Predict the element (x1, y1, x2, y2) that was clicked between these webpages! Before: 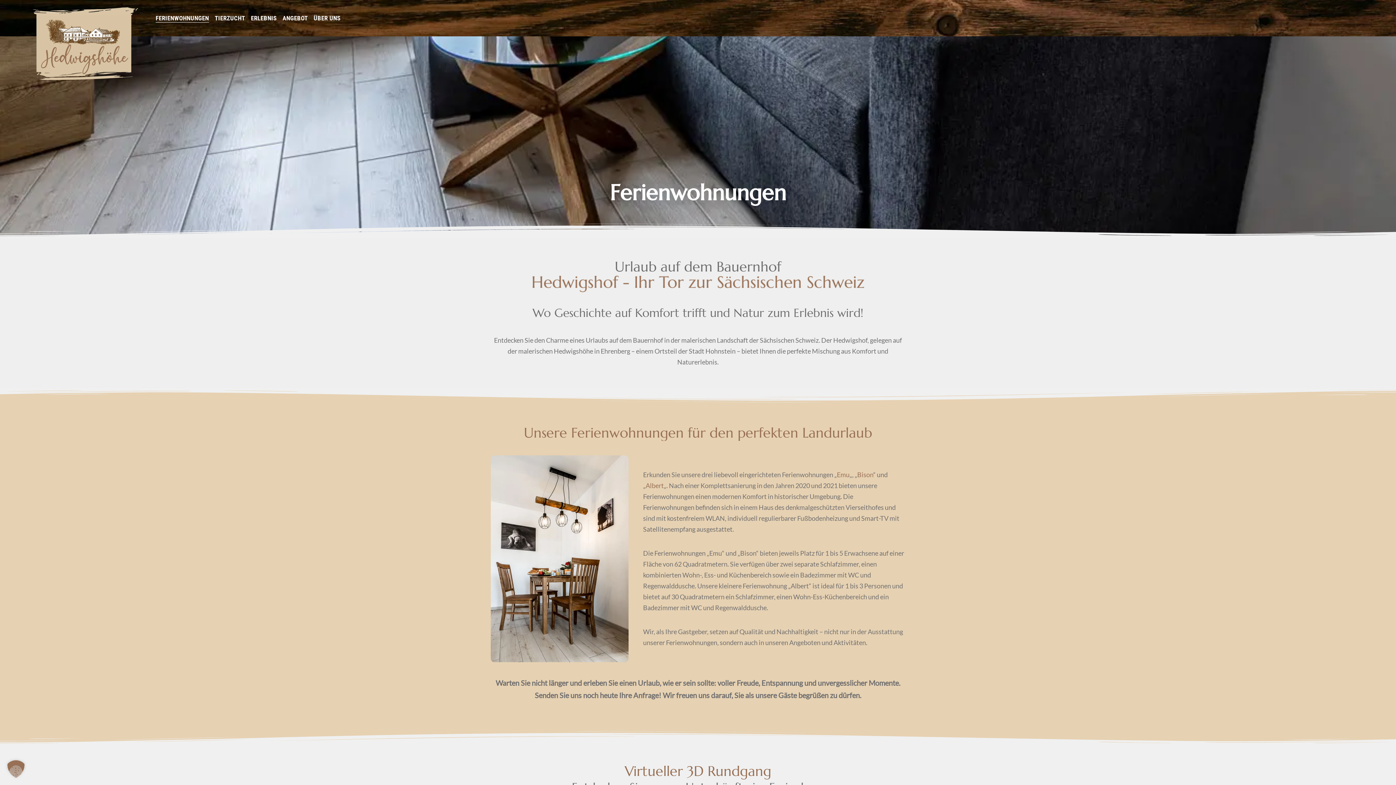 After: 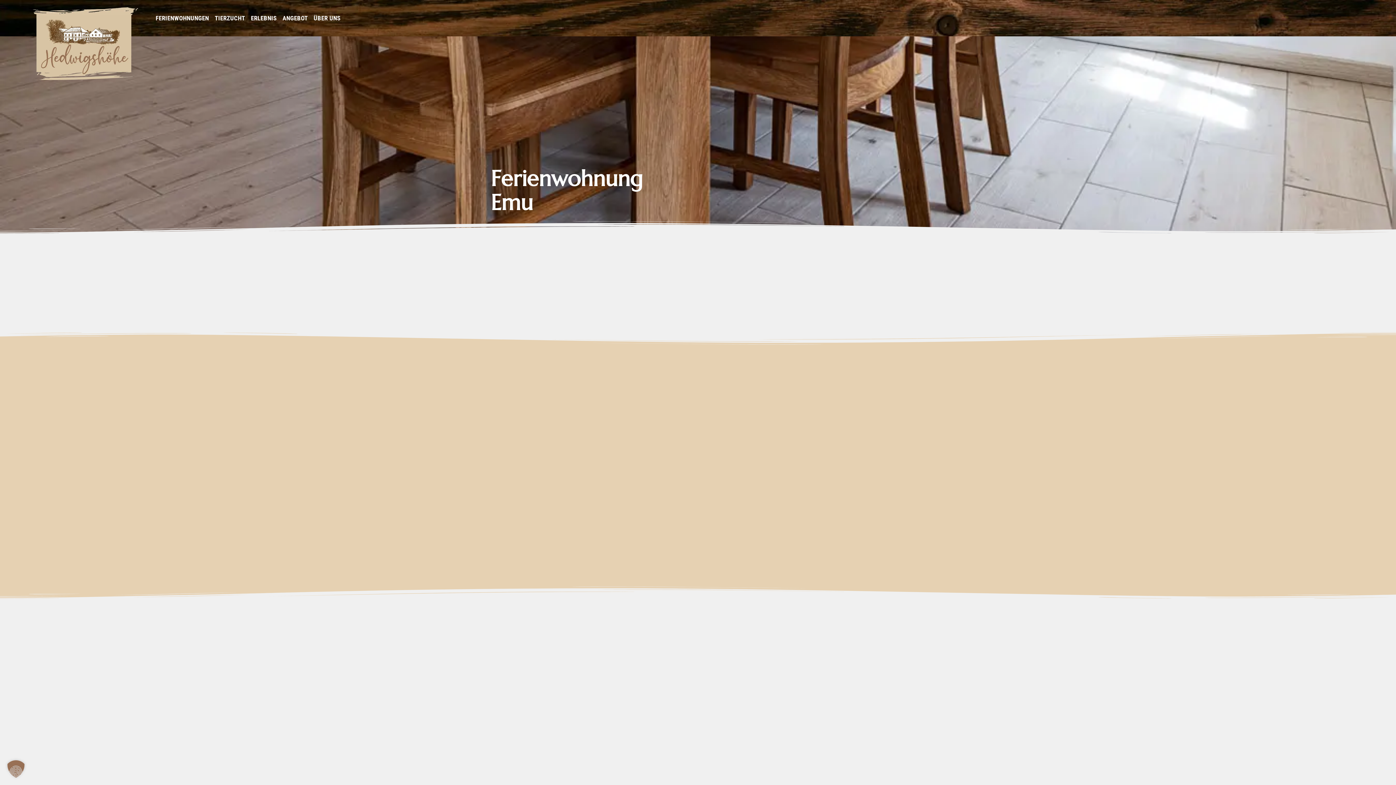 Action: label: Emu bbox: (837, 480, 849, 488)